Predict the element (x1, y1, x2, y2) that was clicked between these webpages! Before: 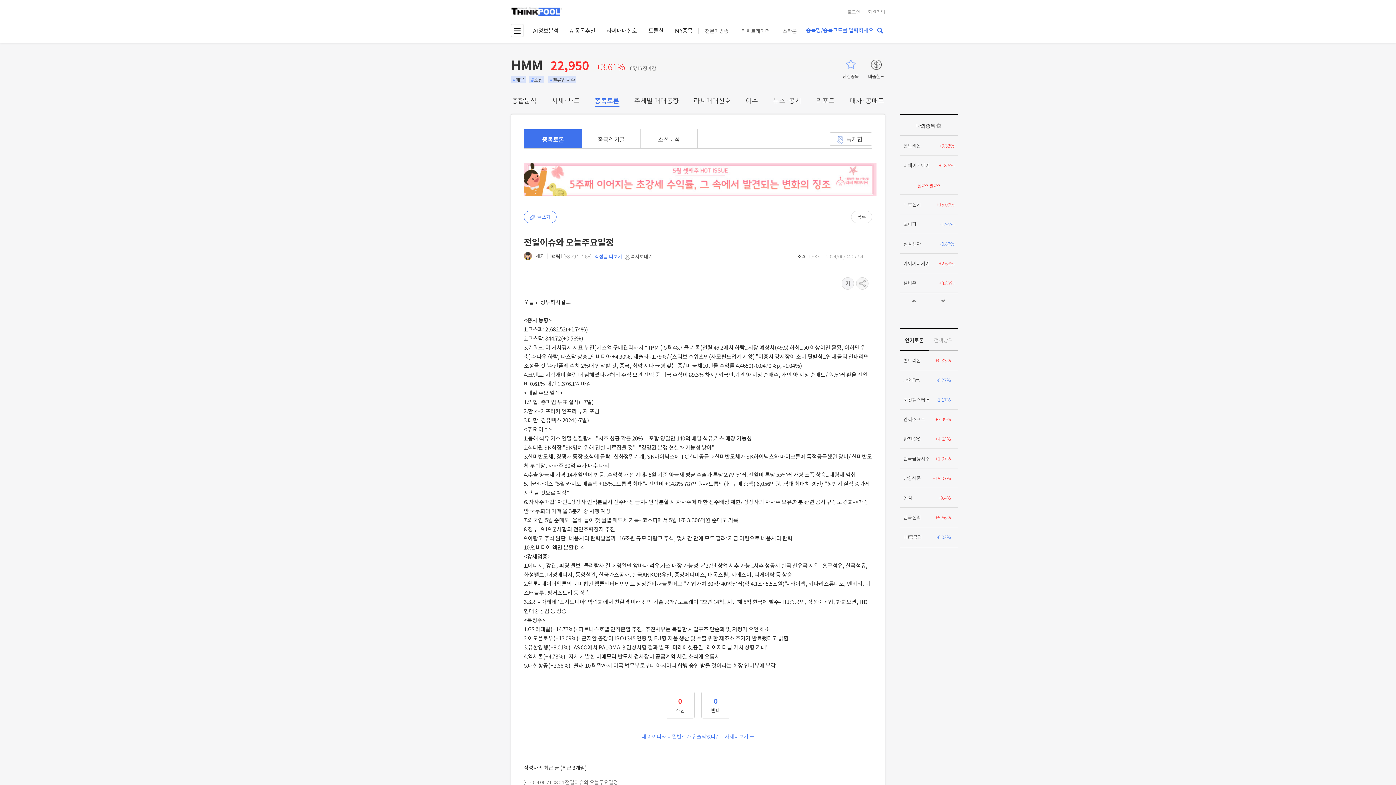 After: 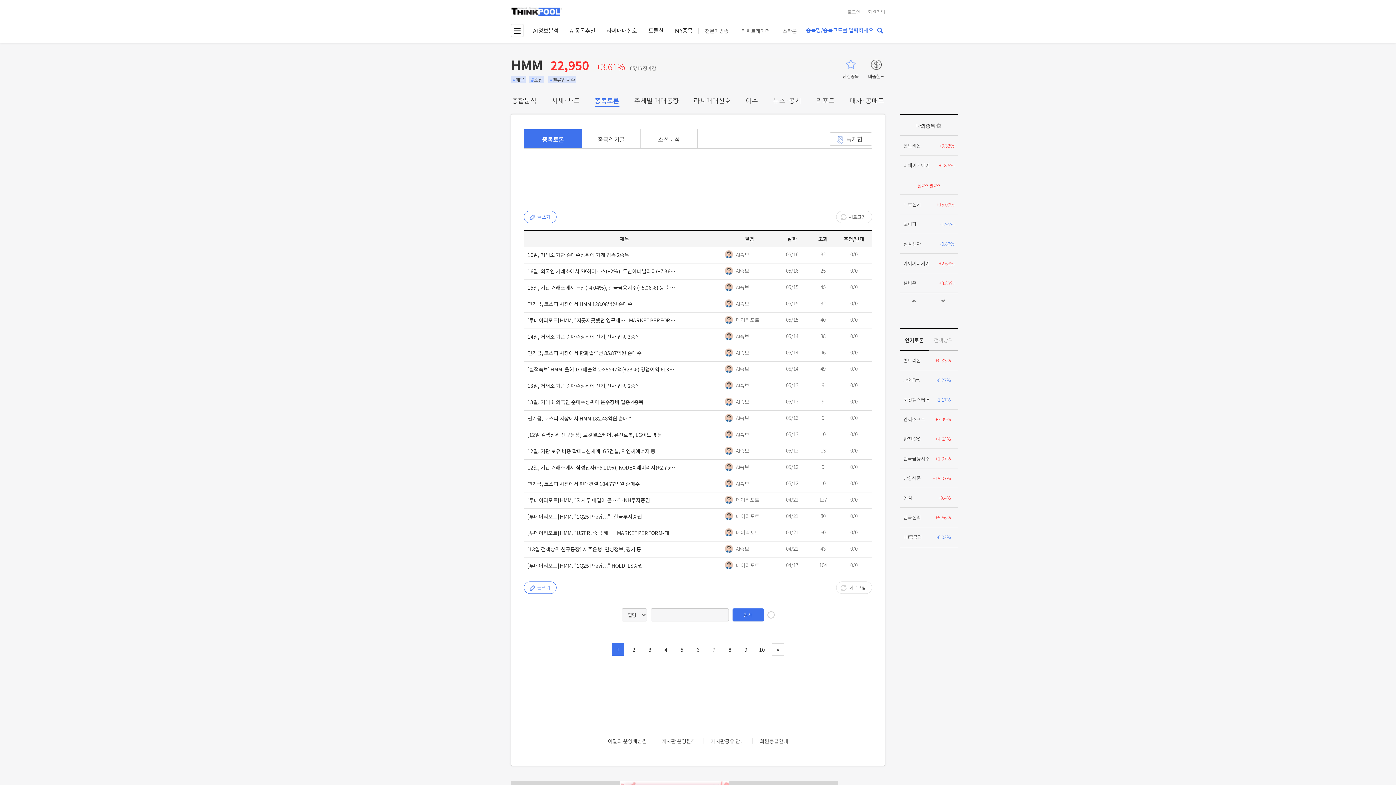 Action: label: 종목토론 bbox: (594, 95, 619, 106)